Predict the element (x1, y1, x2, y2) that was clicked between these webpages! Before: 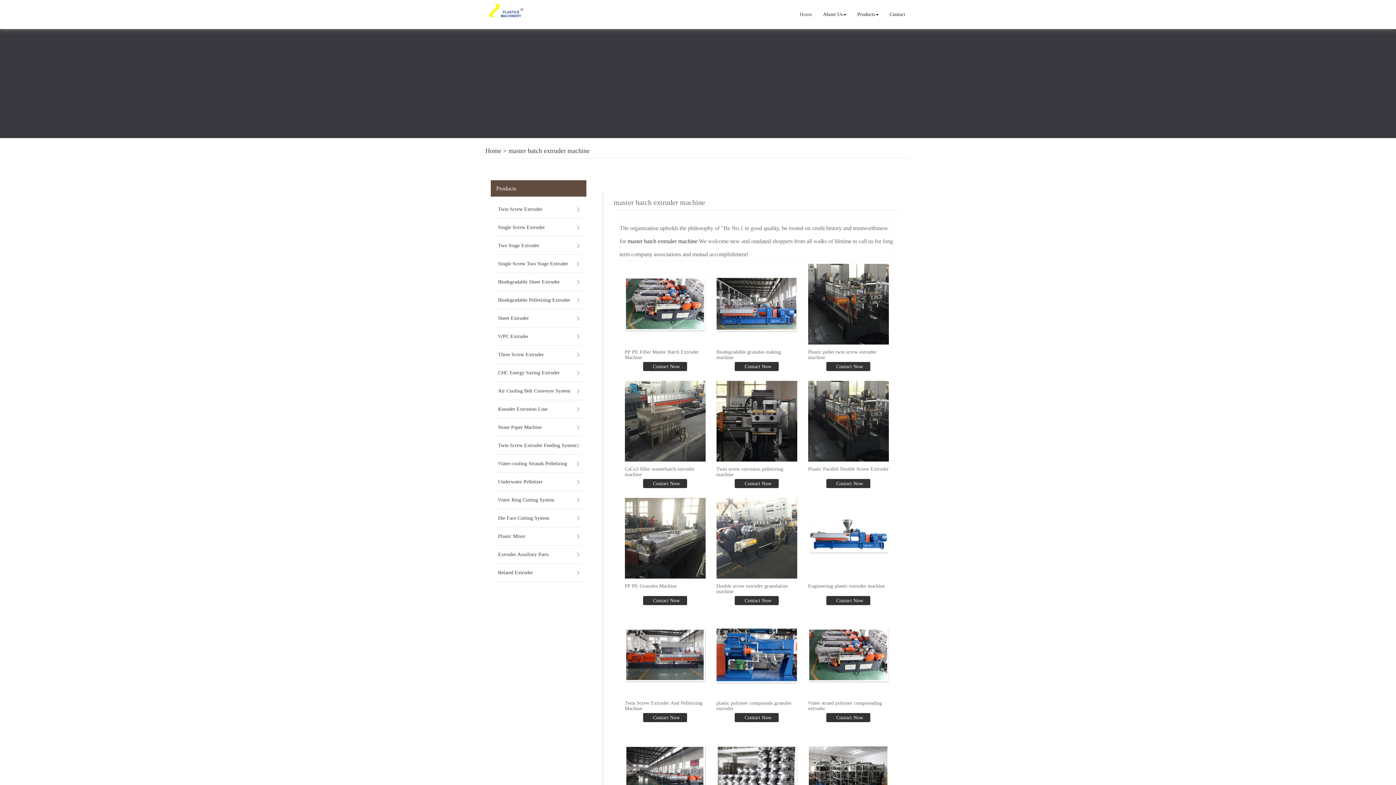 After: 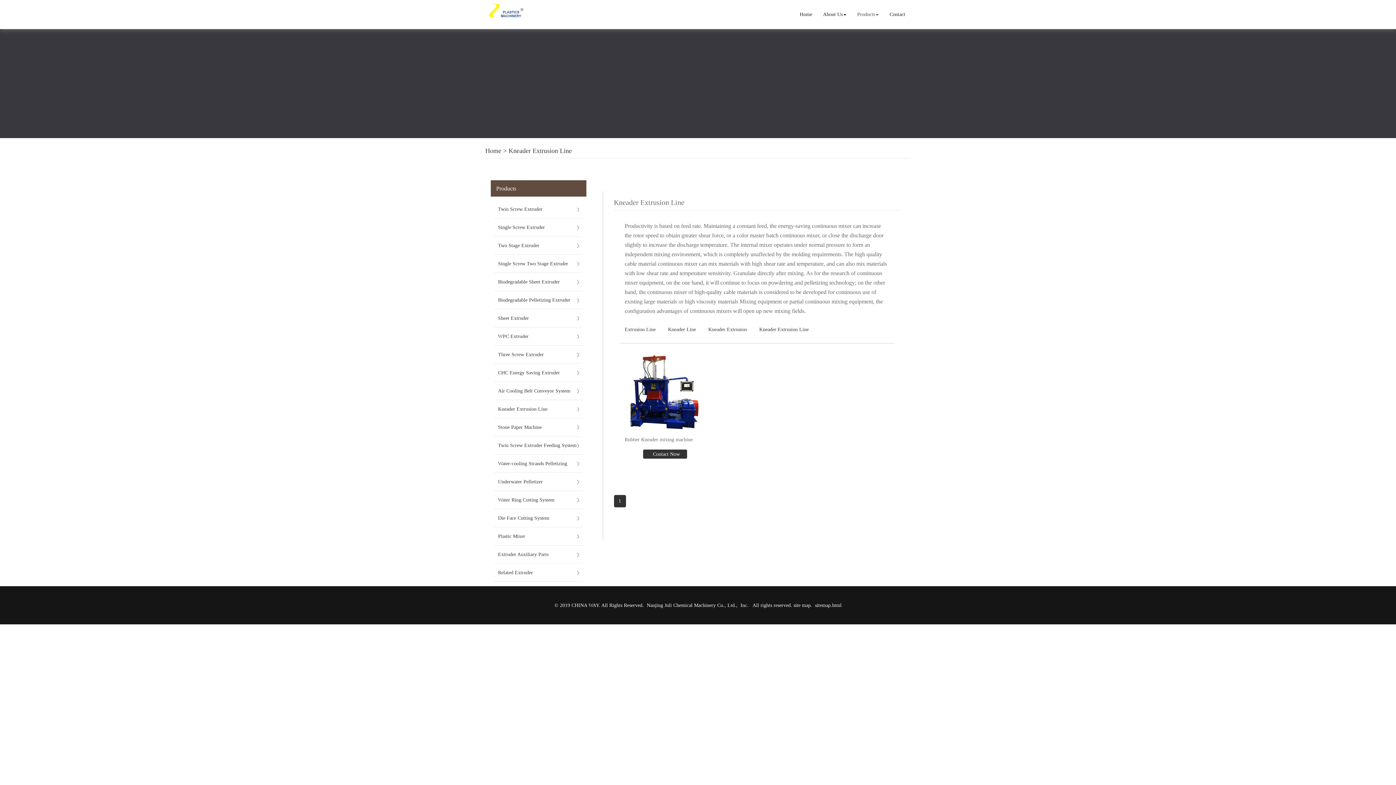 Action: label: Kneader Extrusion Line bbox: (498, 400, 579, 418)